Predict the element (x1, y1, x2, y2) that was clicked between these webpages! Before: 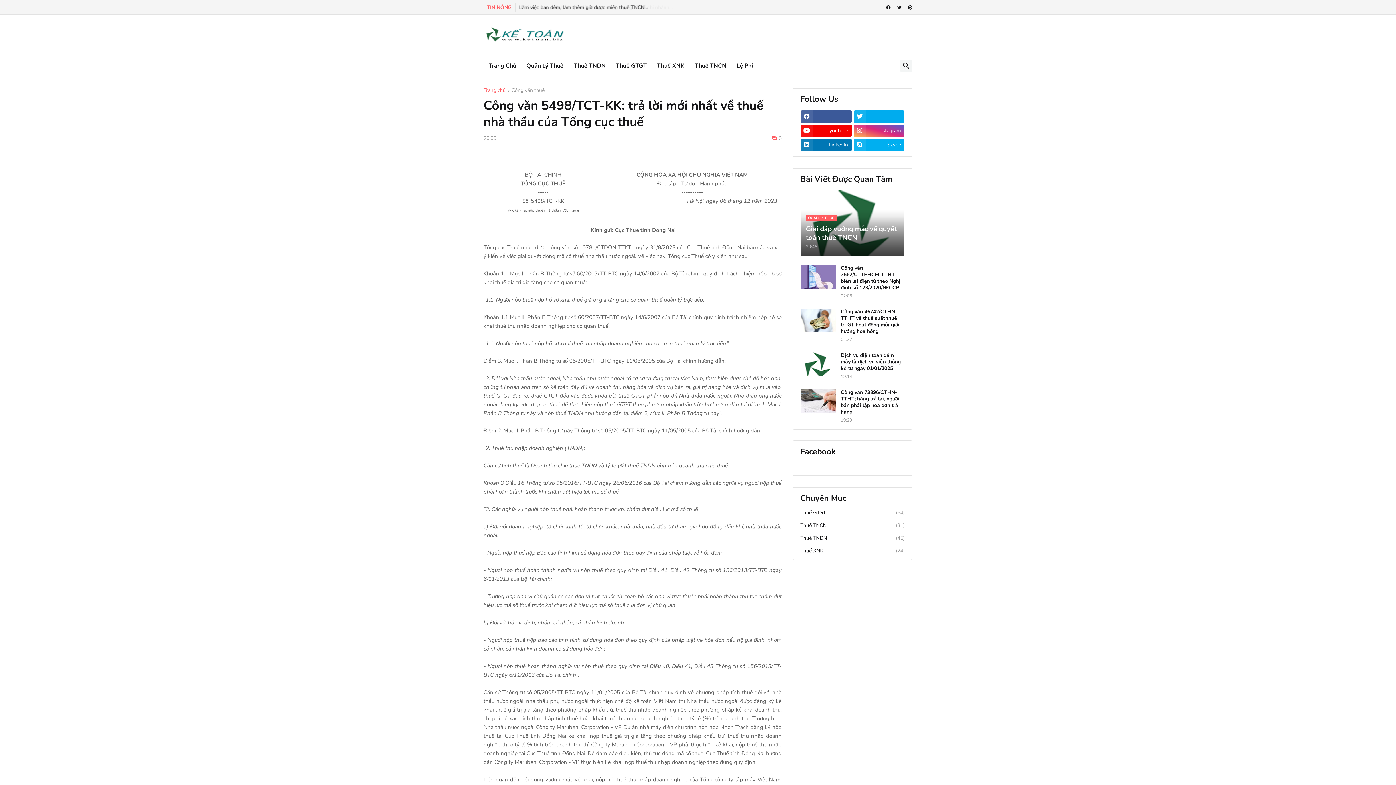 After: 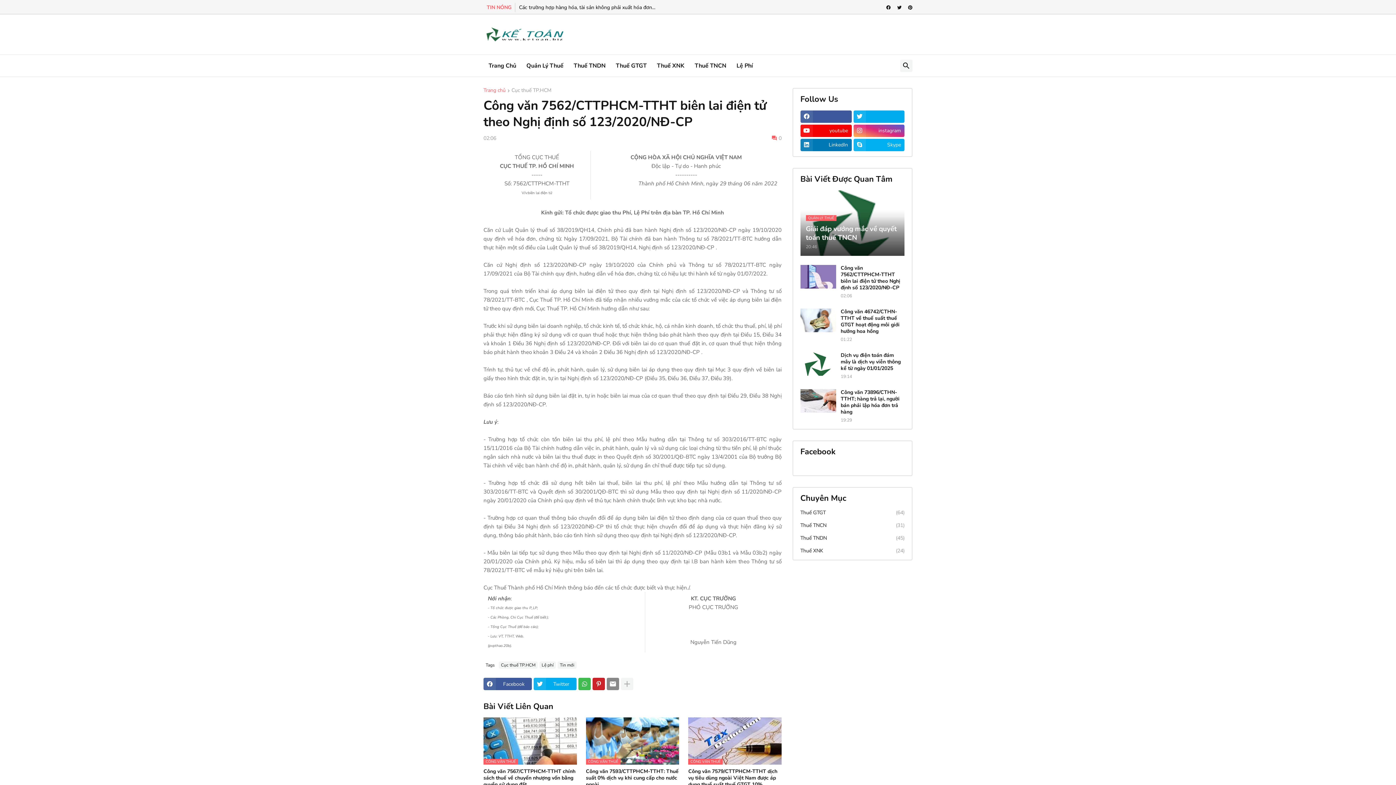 Action: label: Công văn 7562/CTTPHCM-TTHT biên lai điện tử theo Nghị định số 123/2020/NĐ-CP bbox: (840, 265, 904, 291)